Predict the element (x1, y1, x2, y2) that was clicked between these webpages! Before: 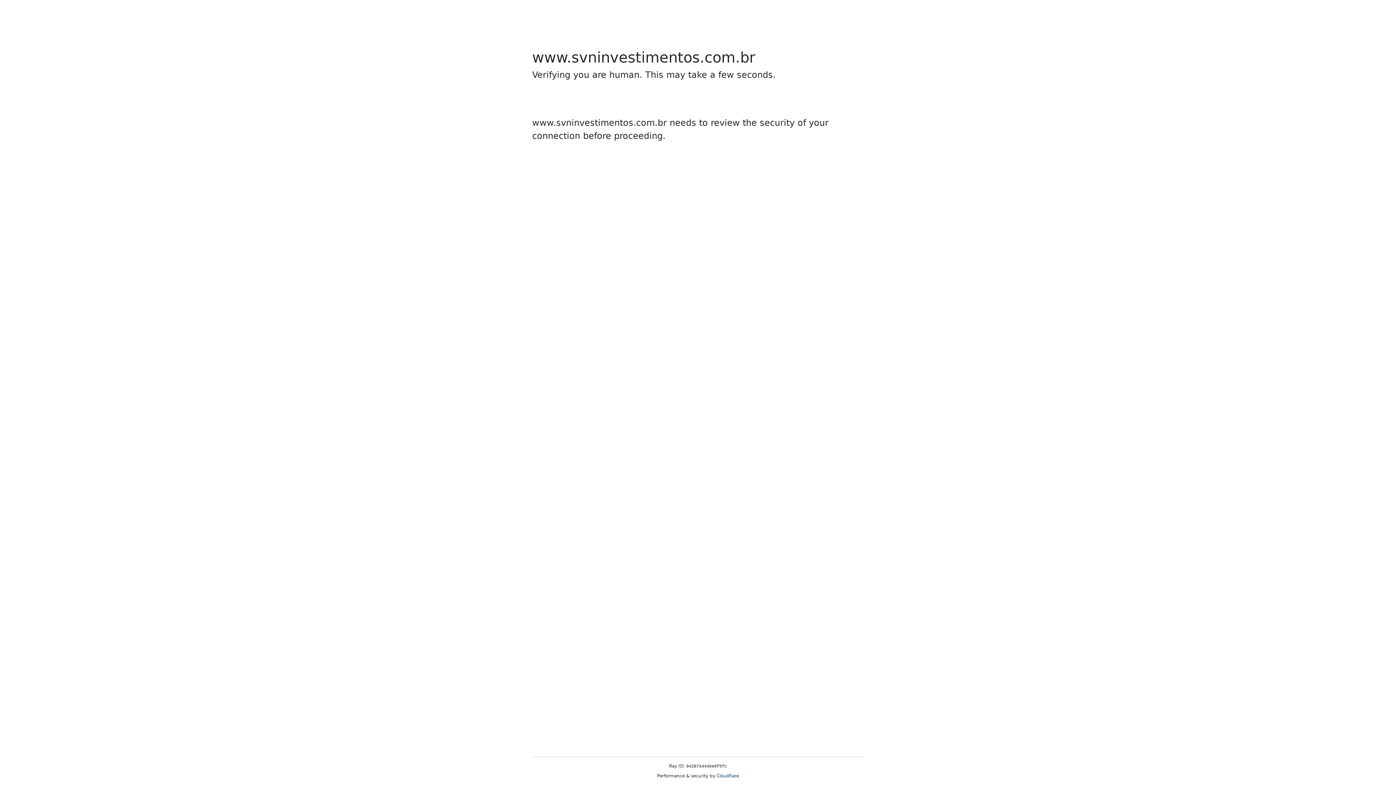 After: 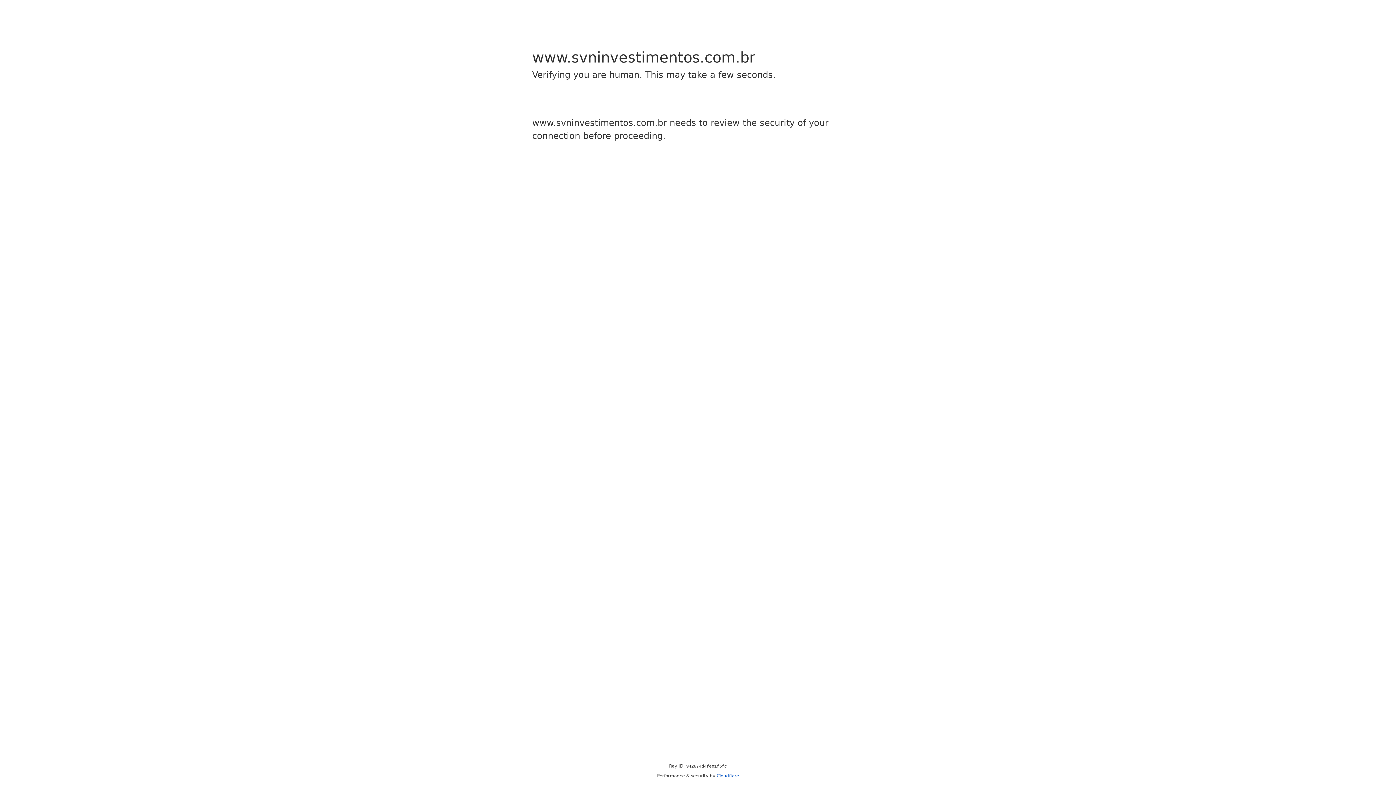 Action: label: Cloudflare bbox: (716, 773, 739, 778)